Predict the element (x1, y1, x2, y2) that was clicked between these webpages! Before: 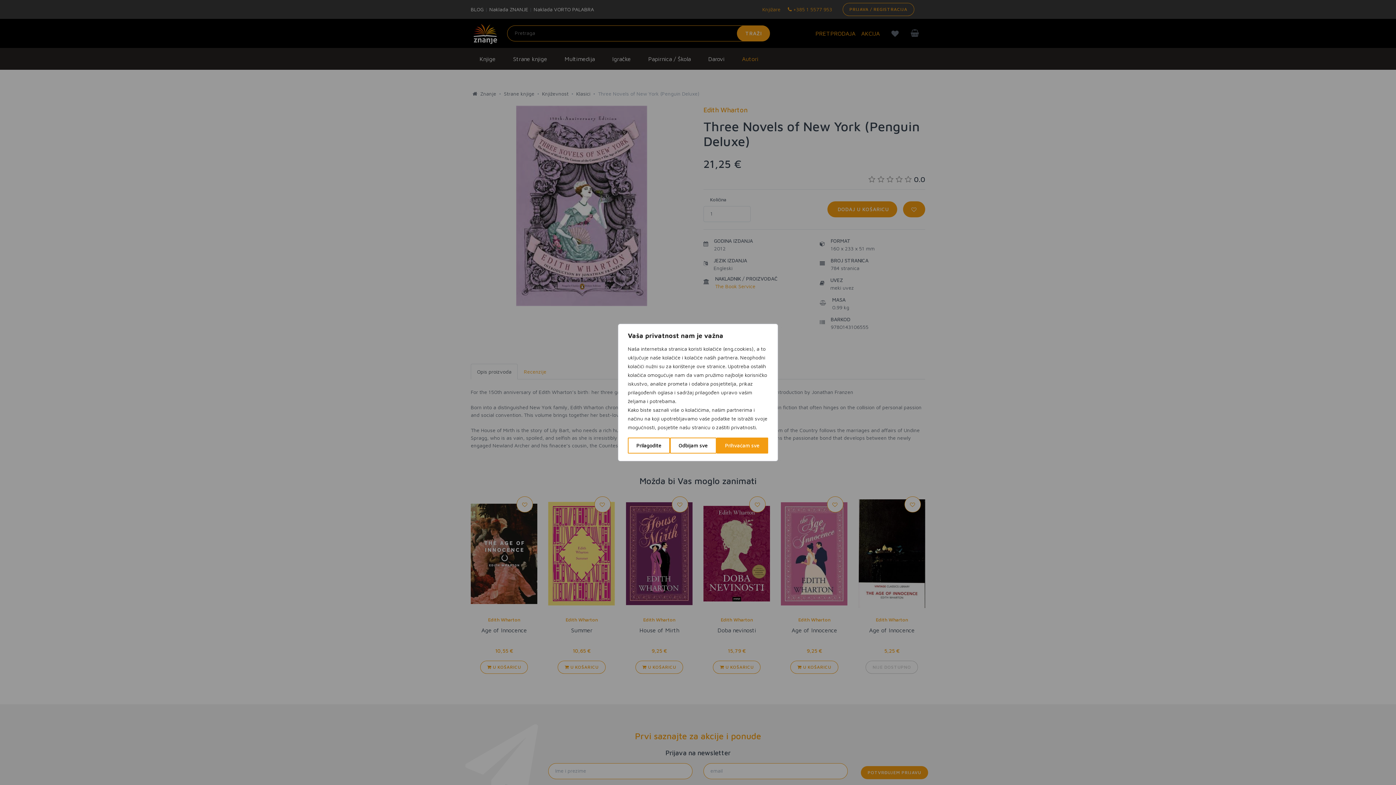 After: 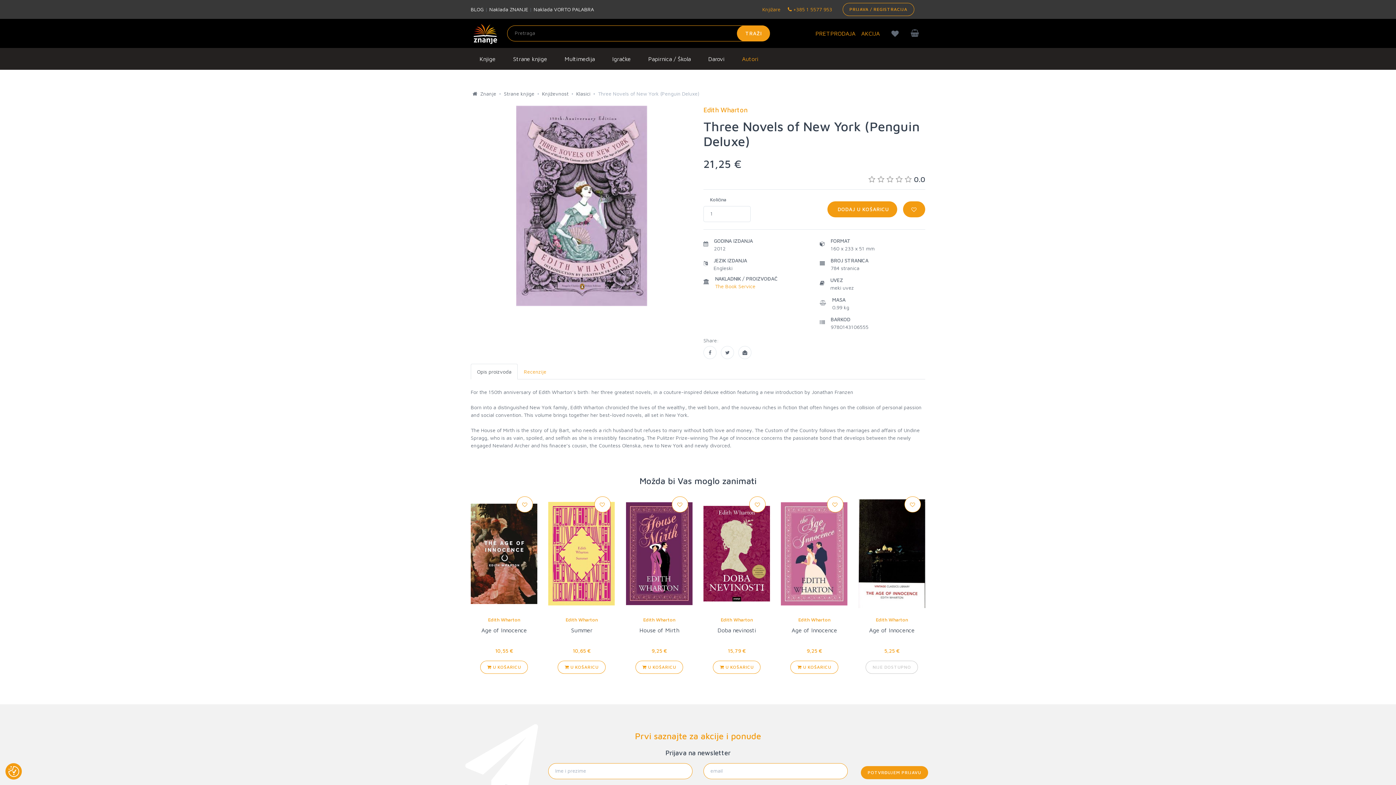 Action: bbox: (670, 437, 716, 453) label: Odbijam sve